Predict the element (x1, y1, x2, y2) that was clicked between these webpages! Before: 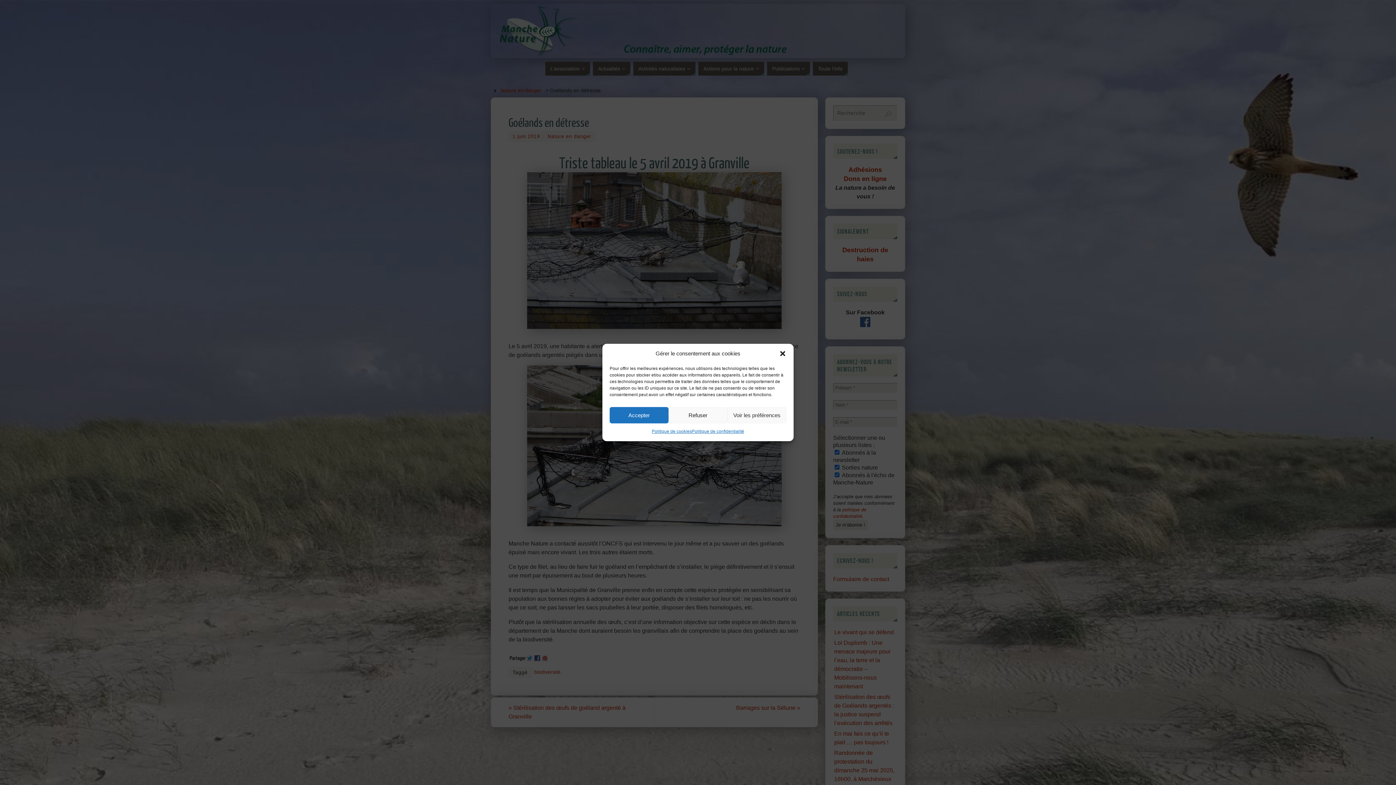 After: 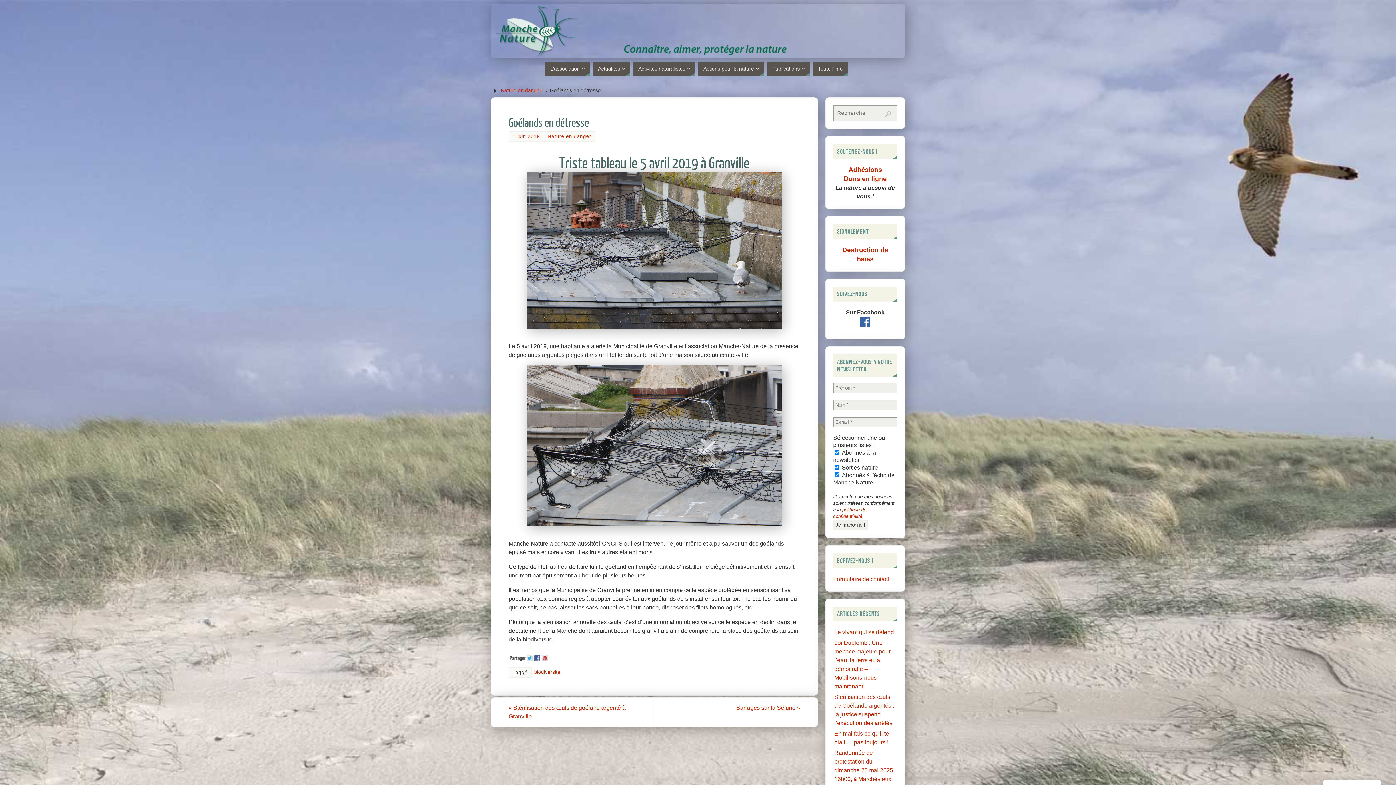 Action: bbox: (779, 350, 786, 357) label: Fermer la boîte de dialogue